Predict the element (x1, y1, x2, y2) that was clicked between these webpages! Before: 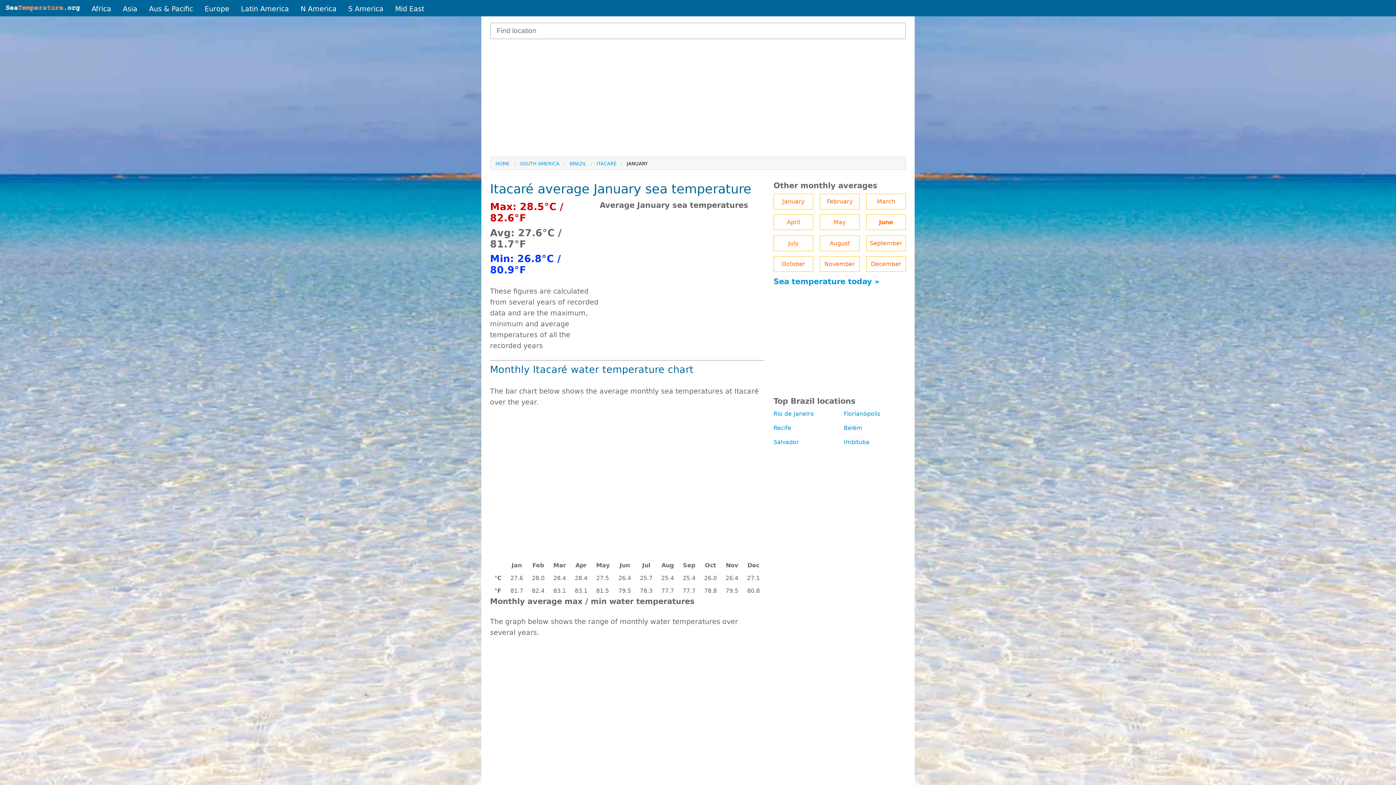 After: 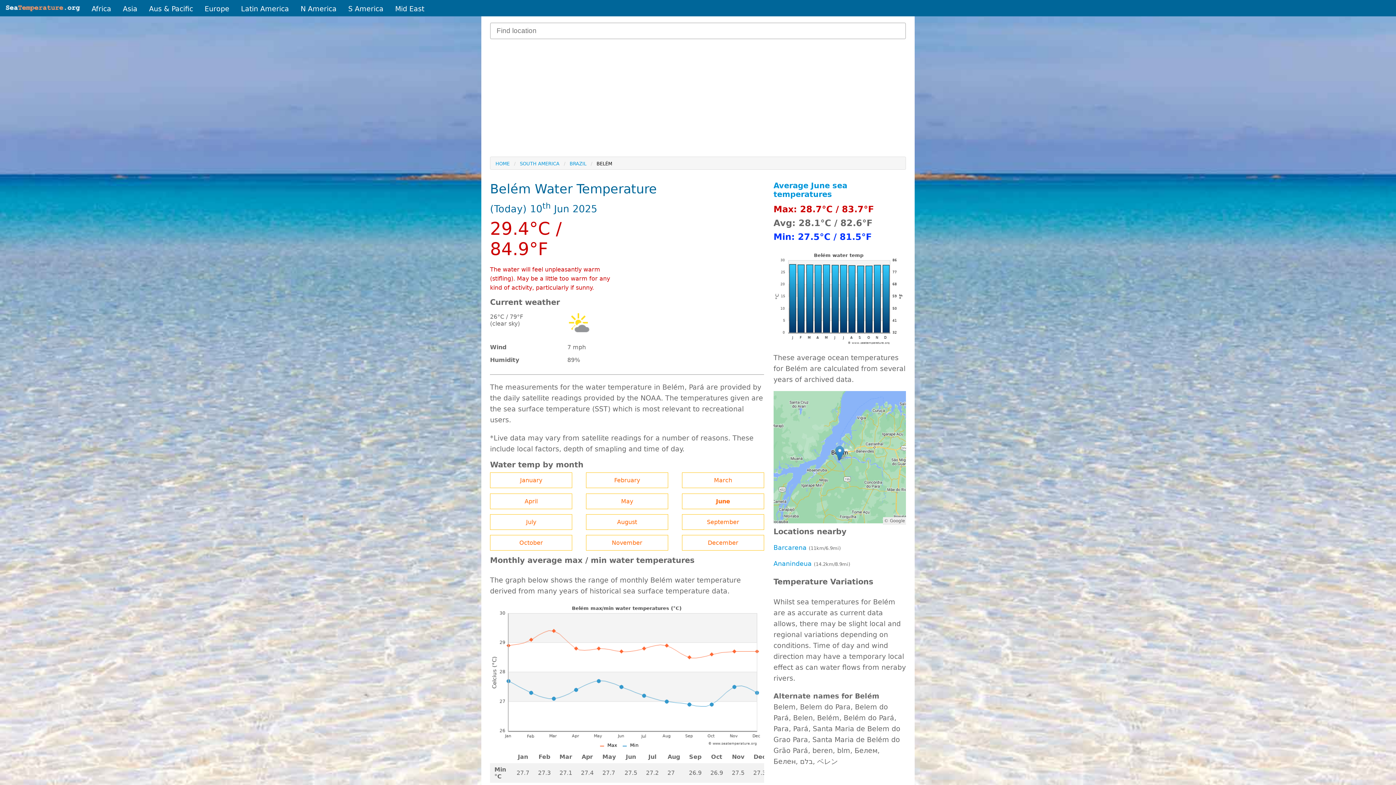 Action: label: Belém bbox: (843, 424, 862, 431)